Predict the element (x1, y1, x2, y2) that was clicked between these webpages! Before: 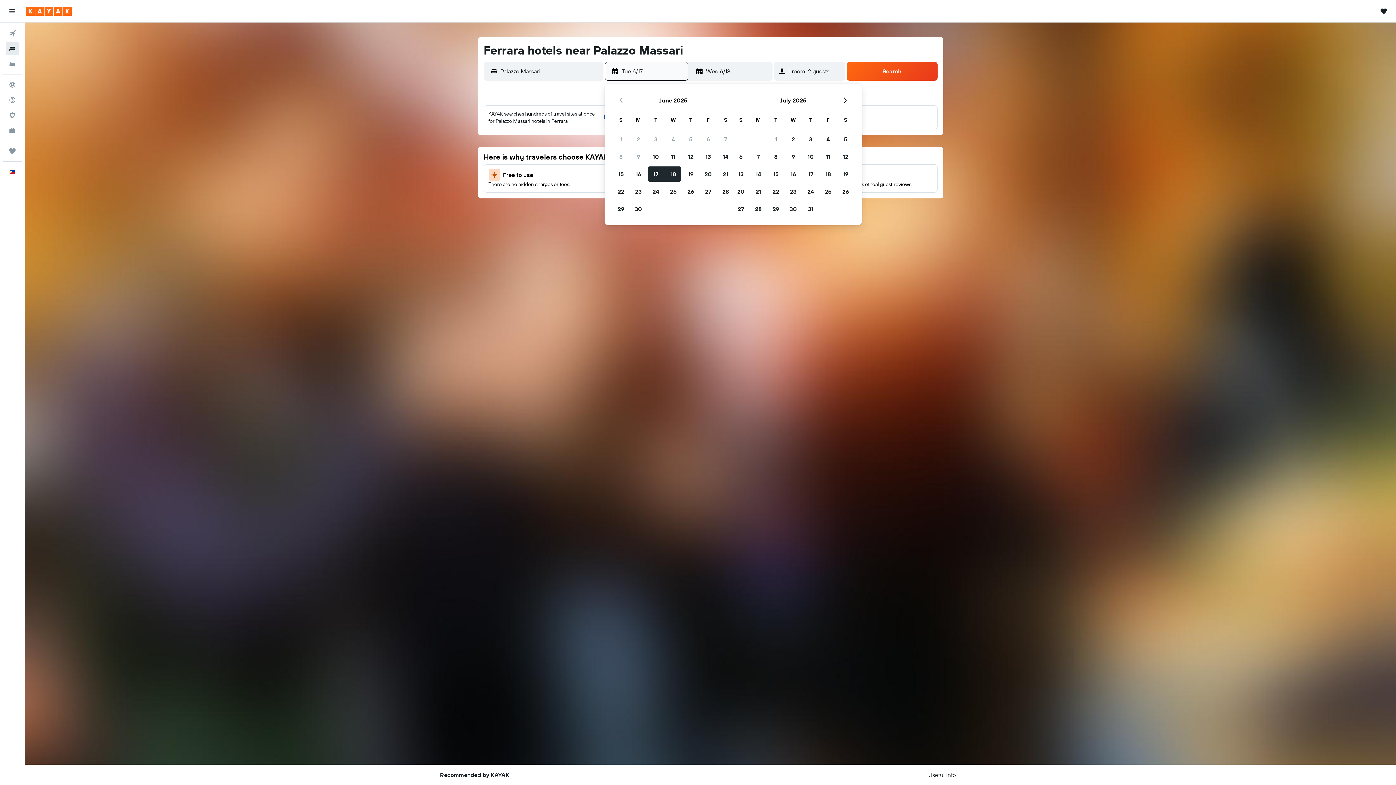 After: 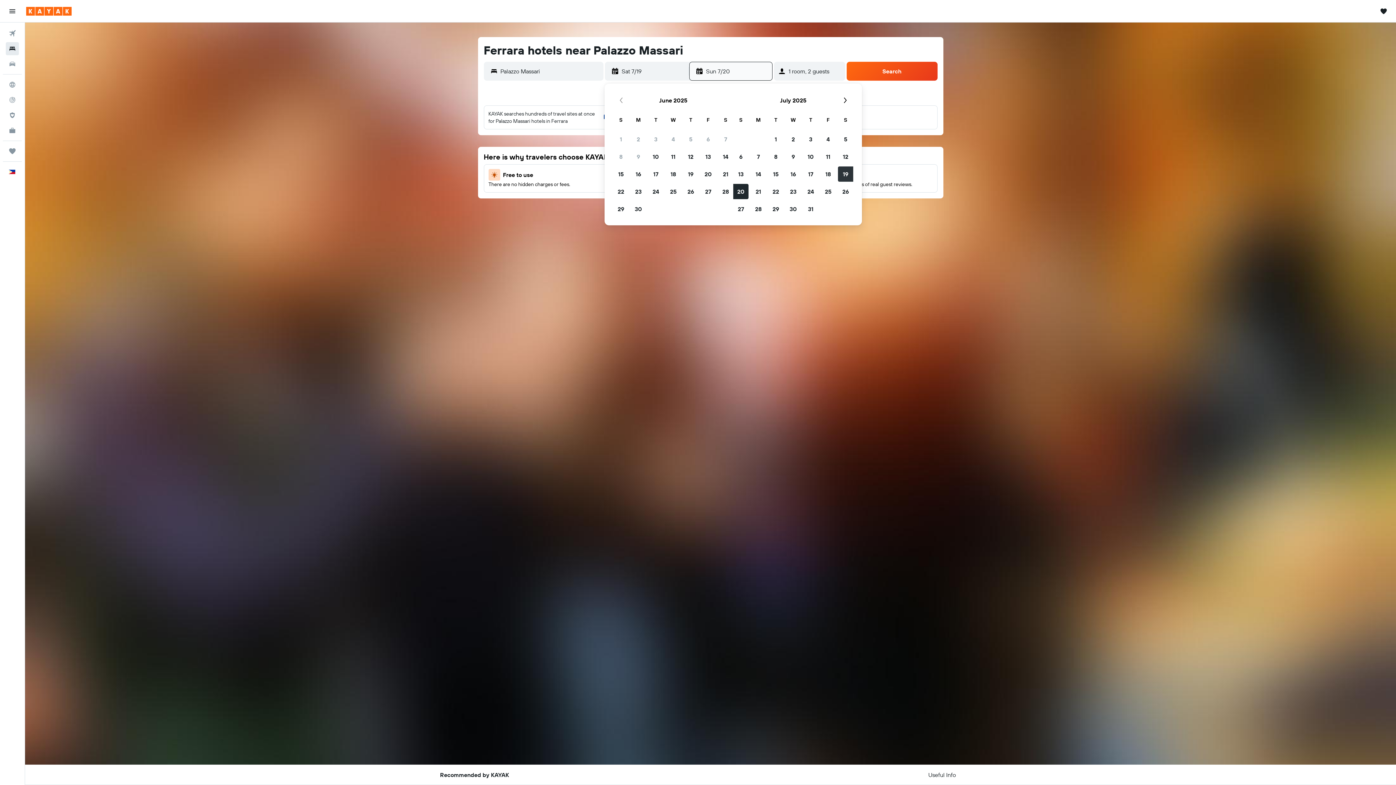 Action: label: July 19, 2025 bbox: (837, 165, 854, 182)